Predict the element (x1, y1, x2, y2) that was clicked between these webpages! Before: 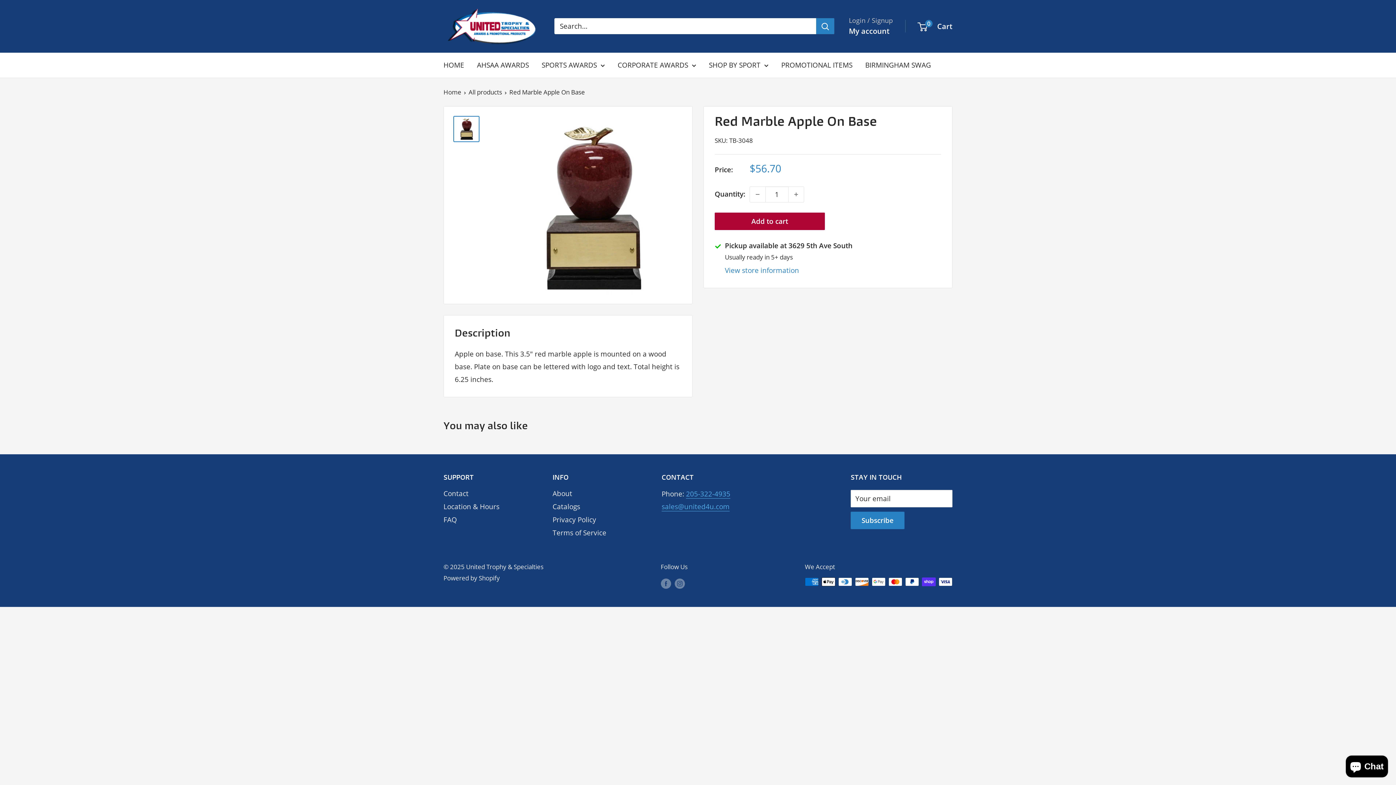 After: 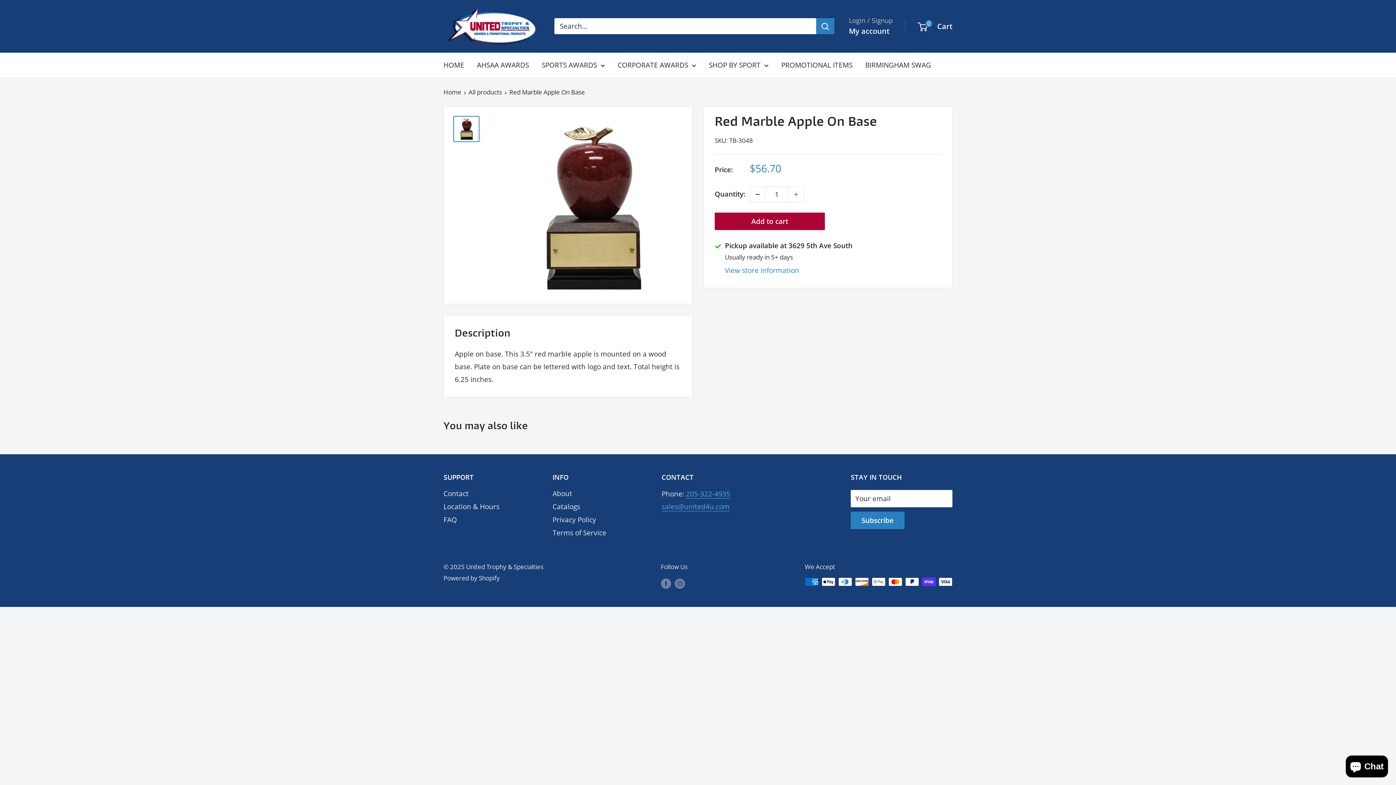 Action: label: Decrease quantity bbox: (750, 186, 765, 202)